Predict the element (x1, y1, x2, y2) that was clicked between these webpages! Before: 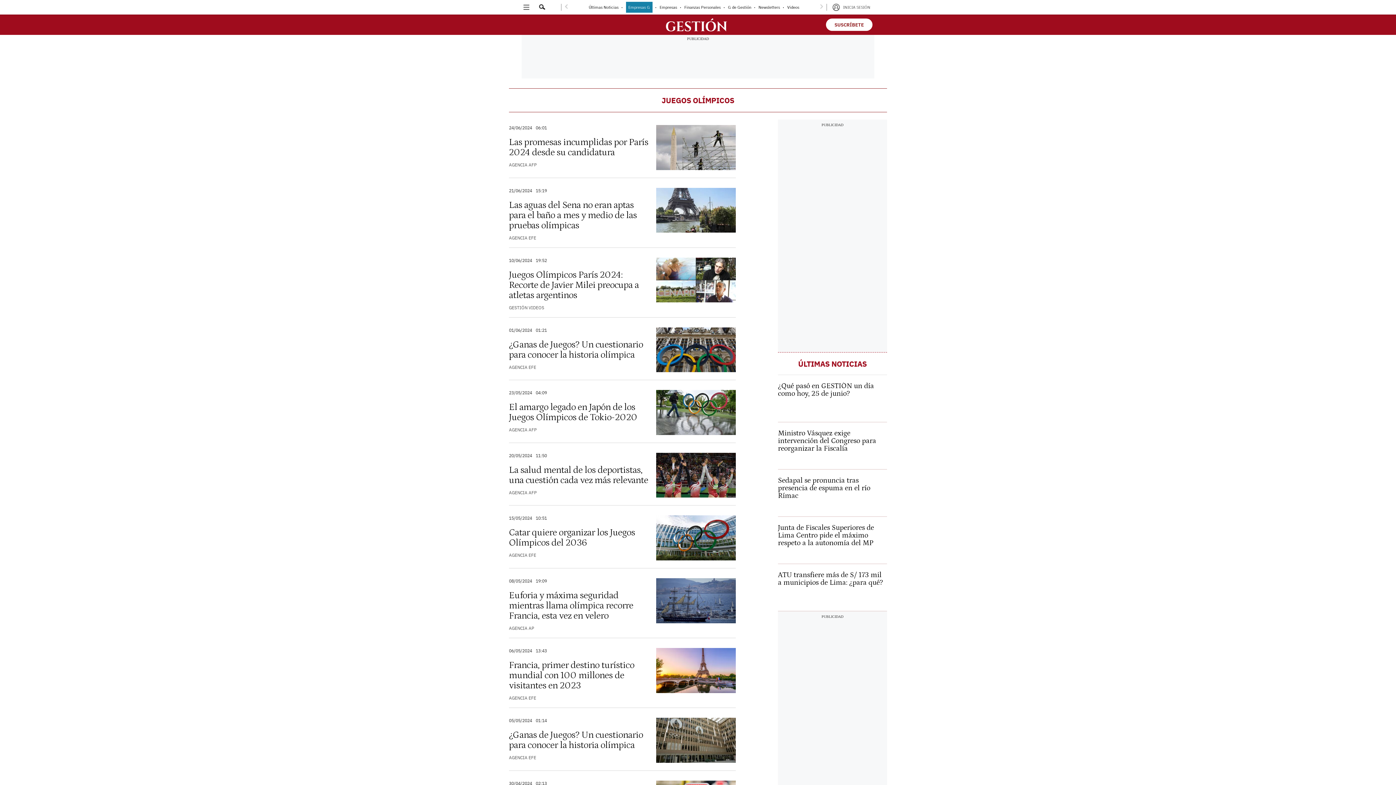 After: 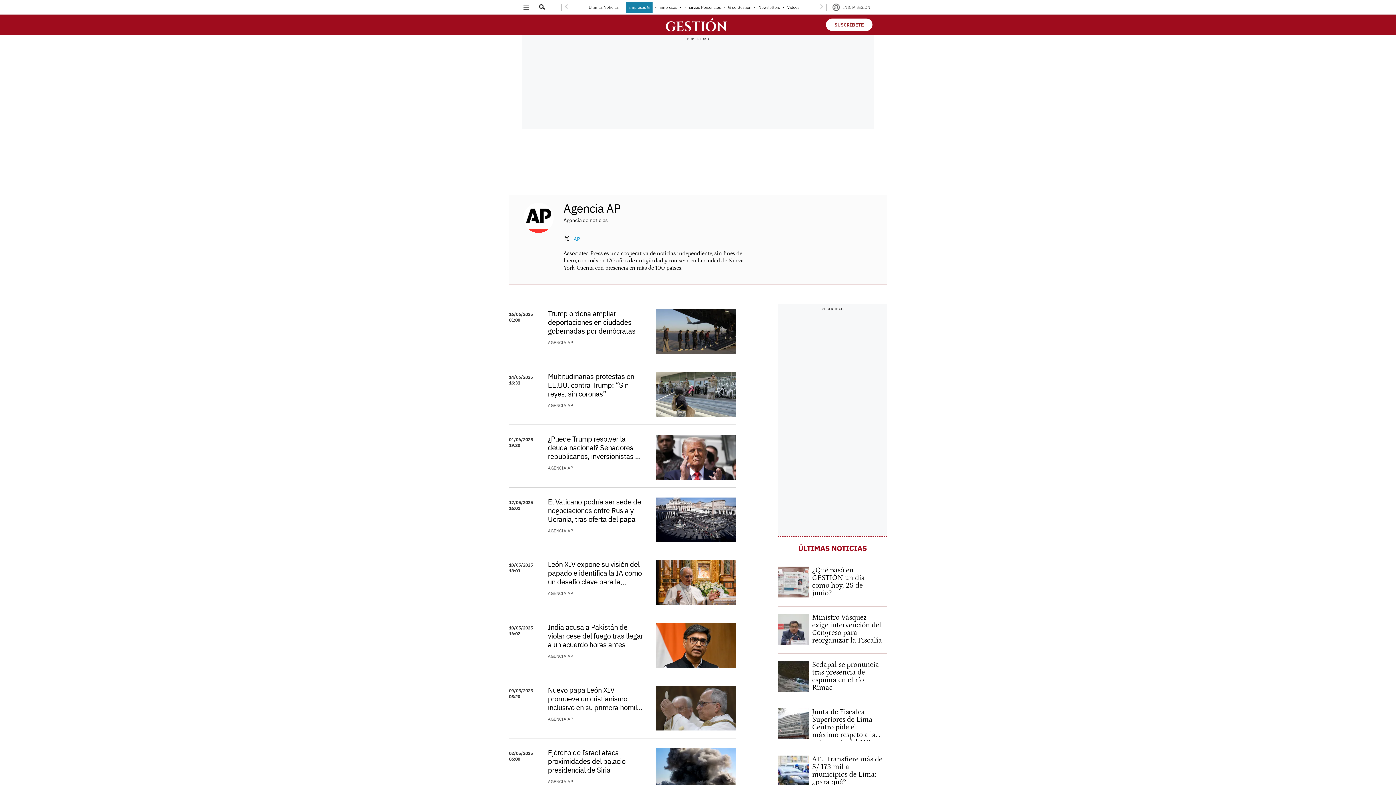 Action: label: AGENCIA AP bbox: (509, 625, 534, 631)